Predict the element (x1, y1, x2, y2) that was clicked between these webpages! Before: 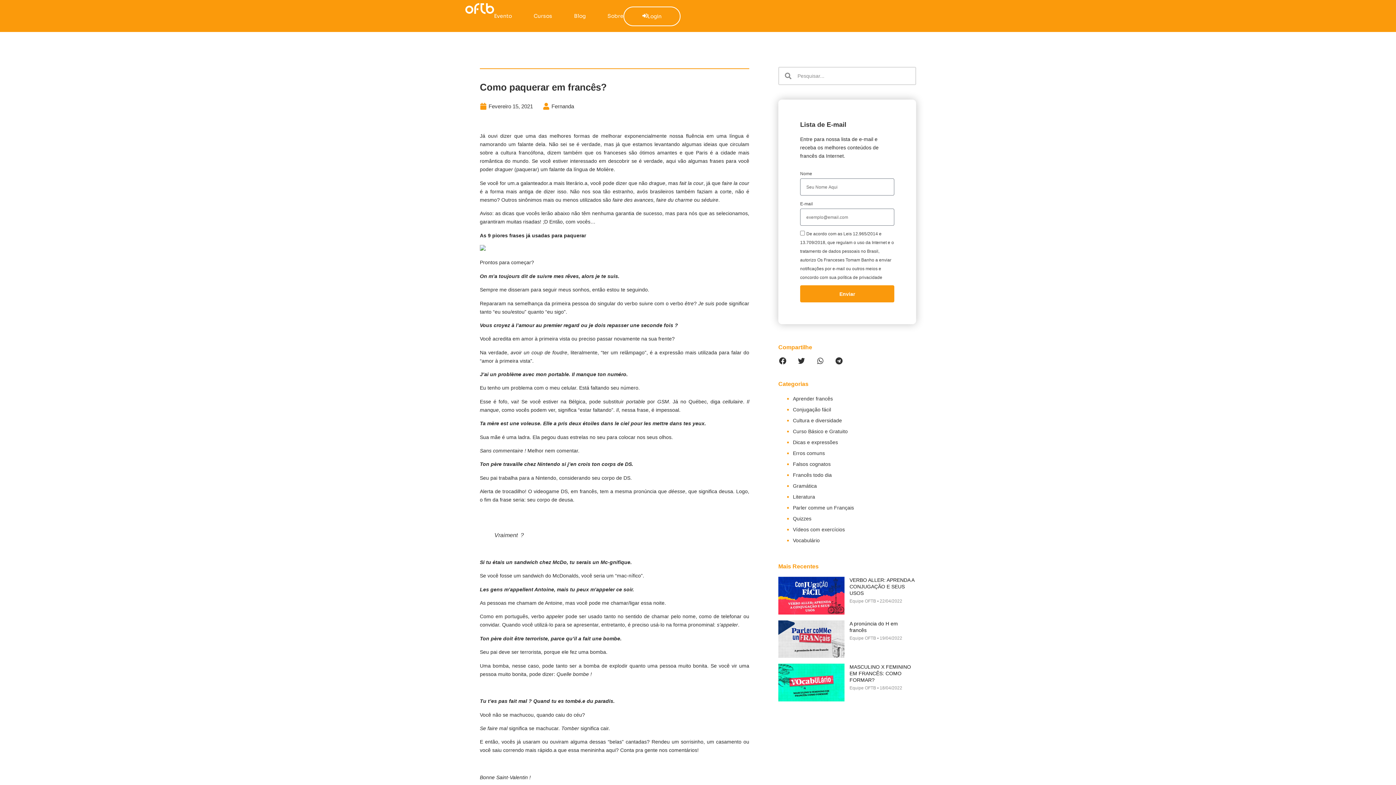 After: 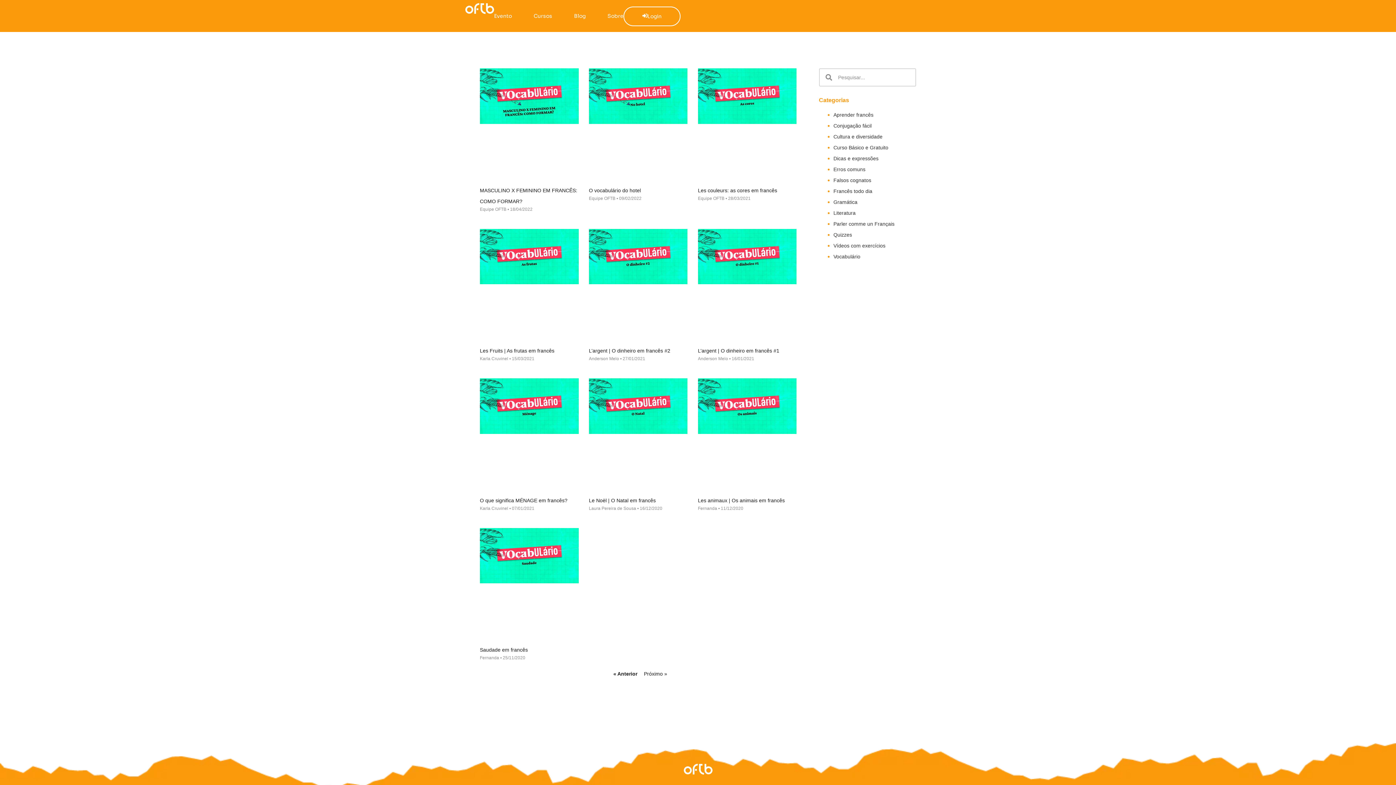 Action: label: Vocabulário bbox: (793, 537, 819, 543)